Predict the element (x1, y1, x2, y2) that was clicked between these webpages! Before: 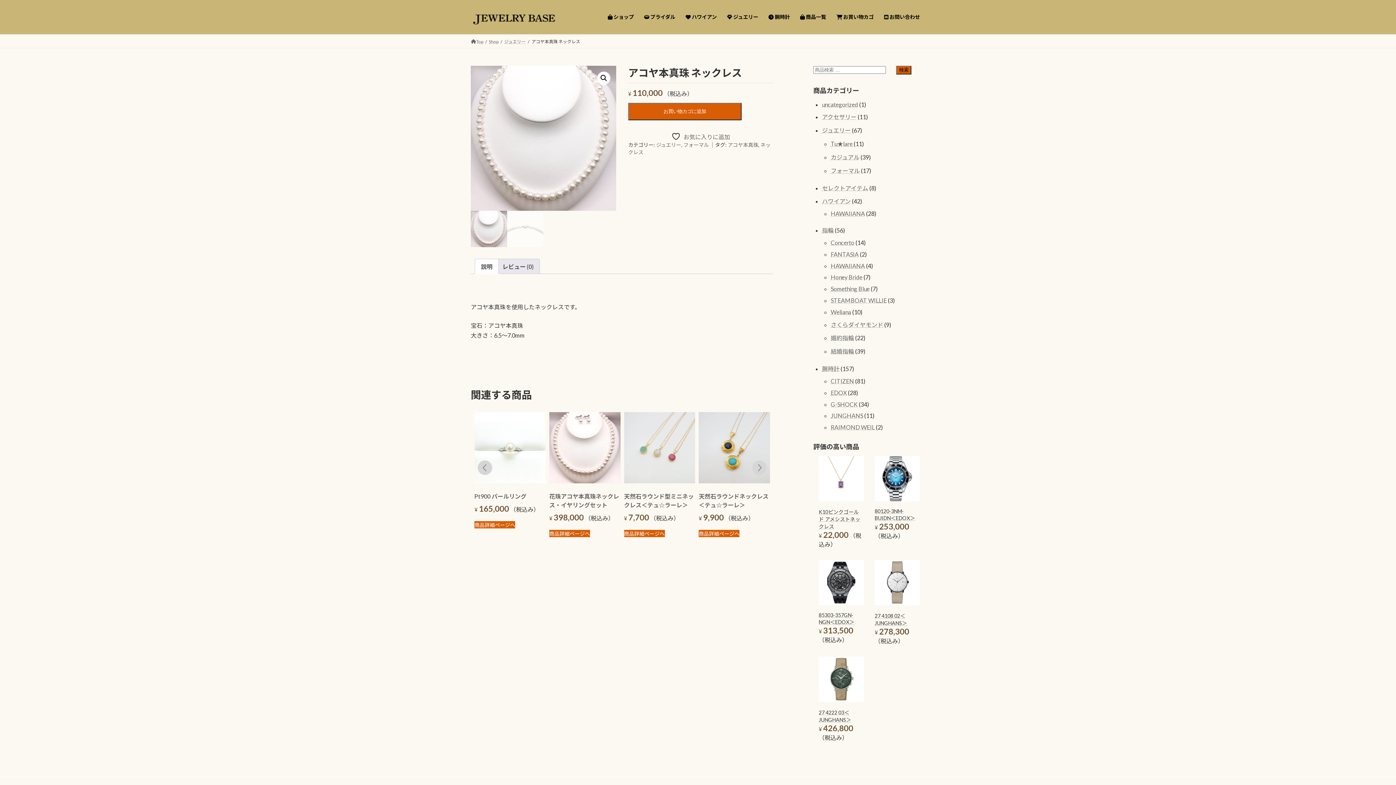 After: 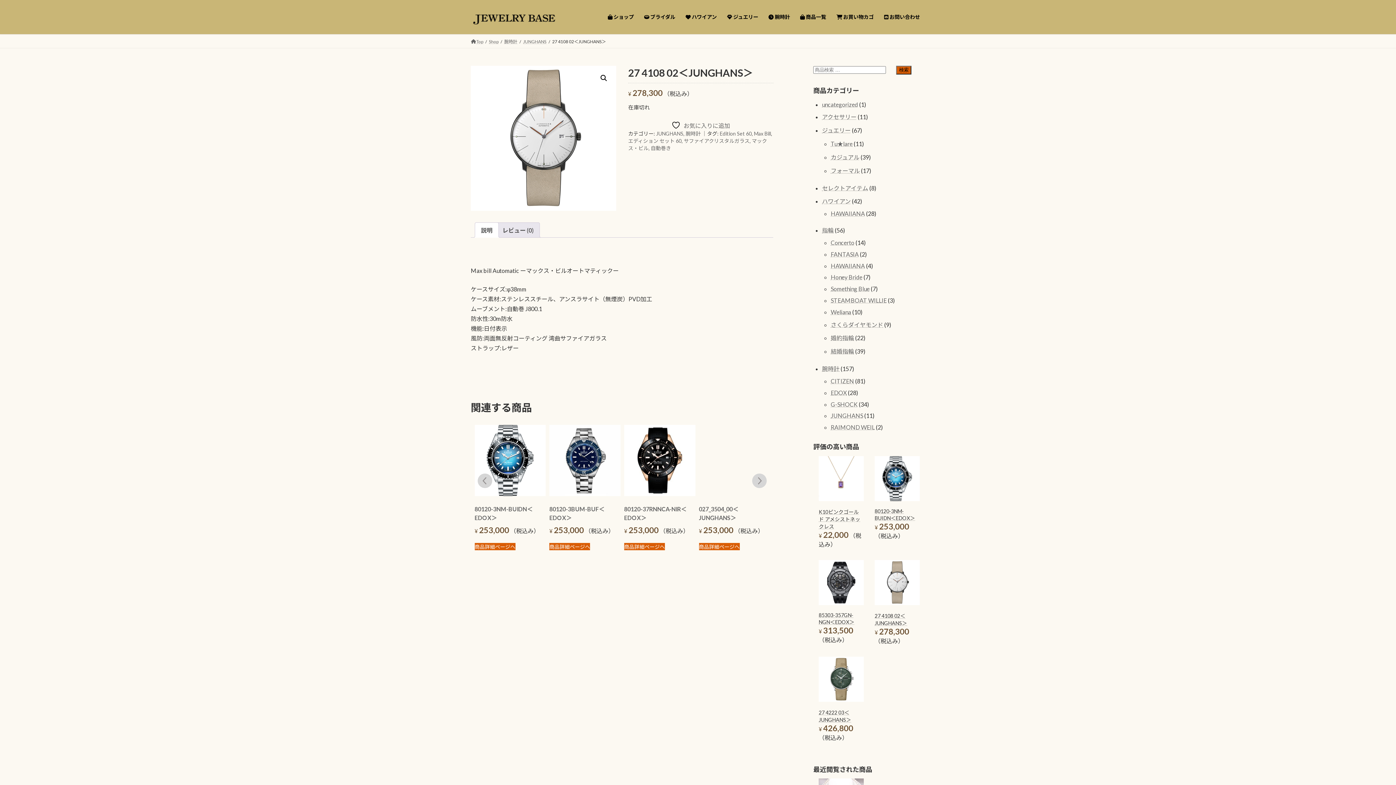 Action: label: 27 4108 02＜JUNGHANS＞ bbox: (874, 560, 919, 626)